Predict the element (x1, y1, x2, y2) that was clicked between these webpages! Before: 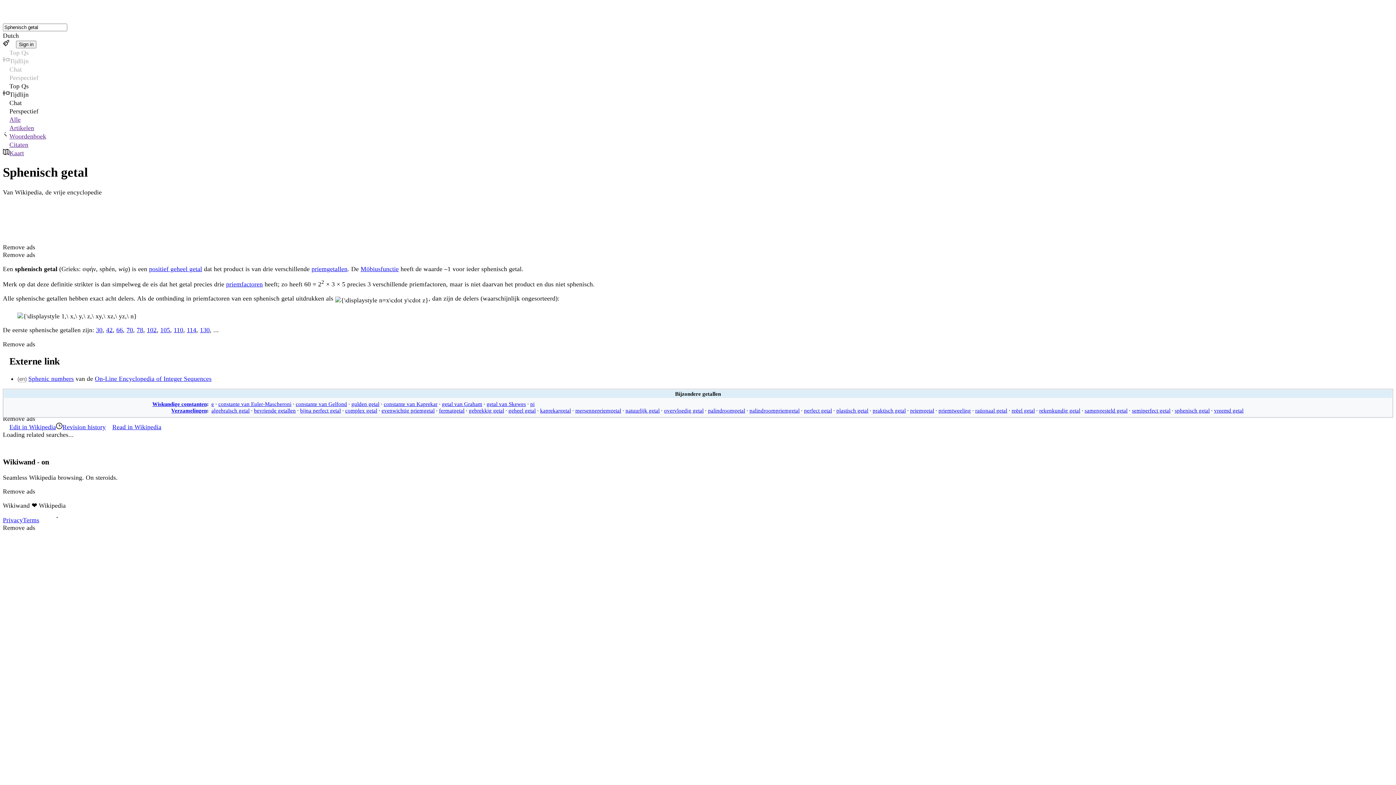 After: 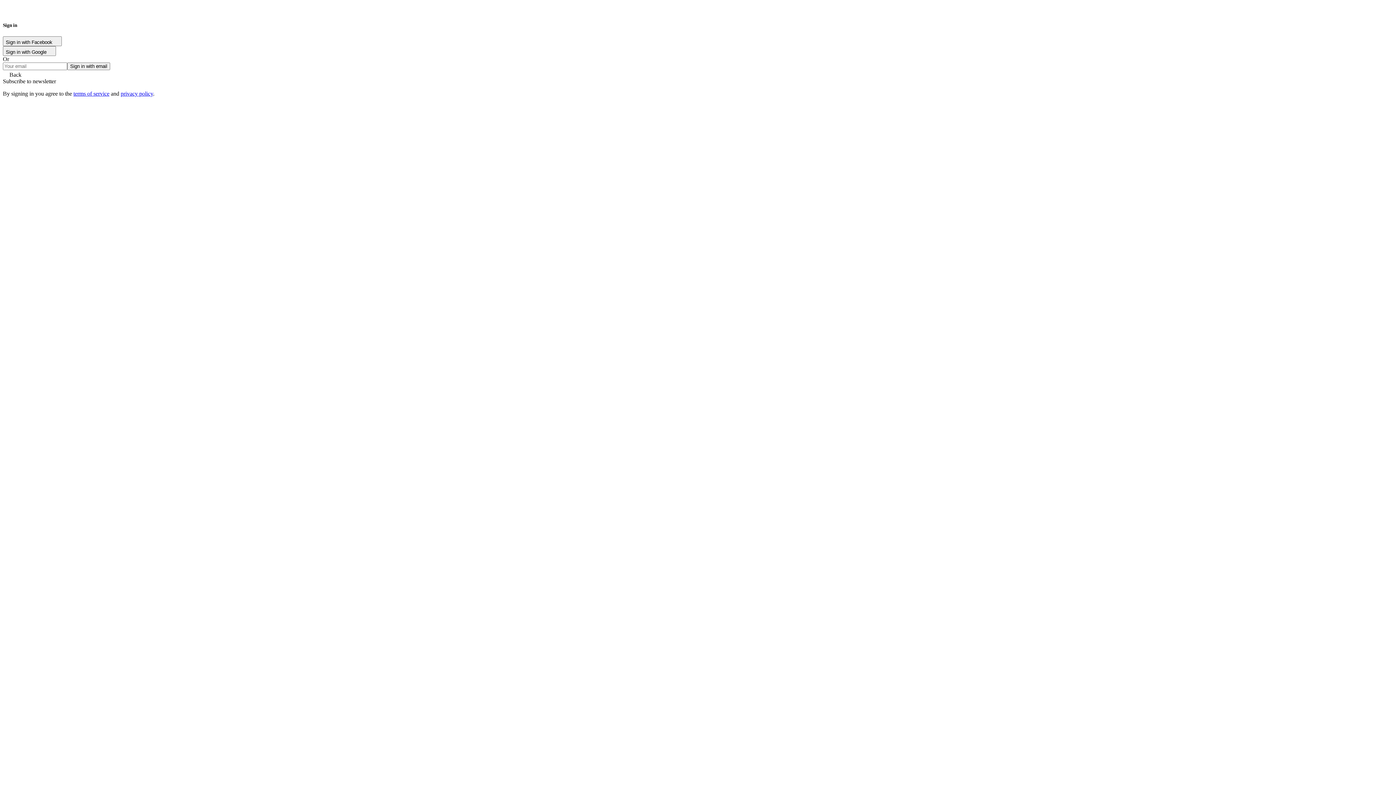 Action: label: Sign in bbox: (16, 40, 36, 48)